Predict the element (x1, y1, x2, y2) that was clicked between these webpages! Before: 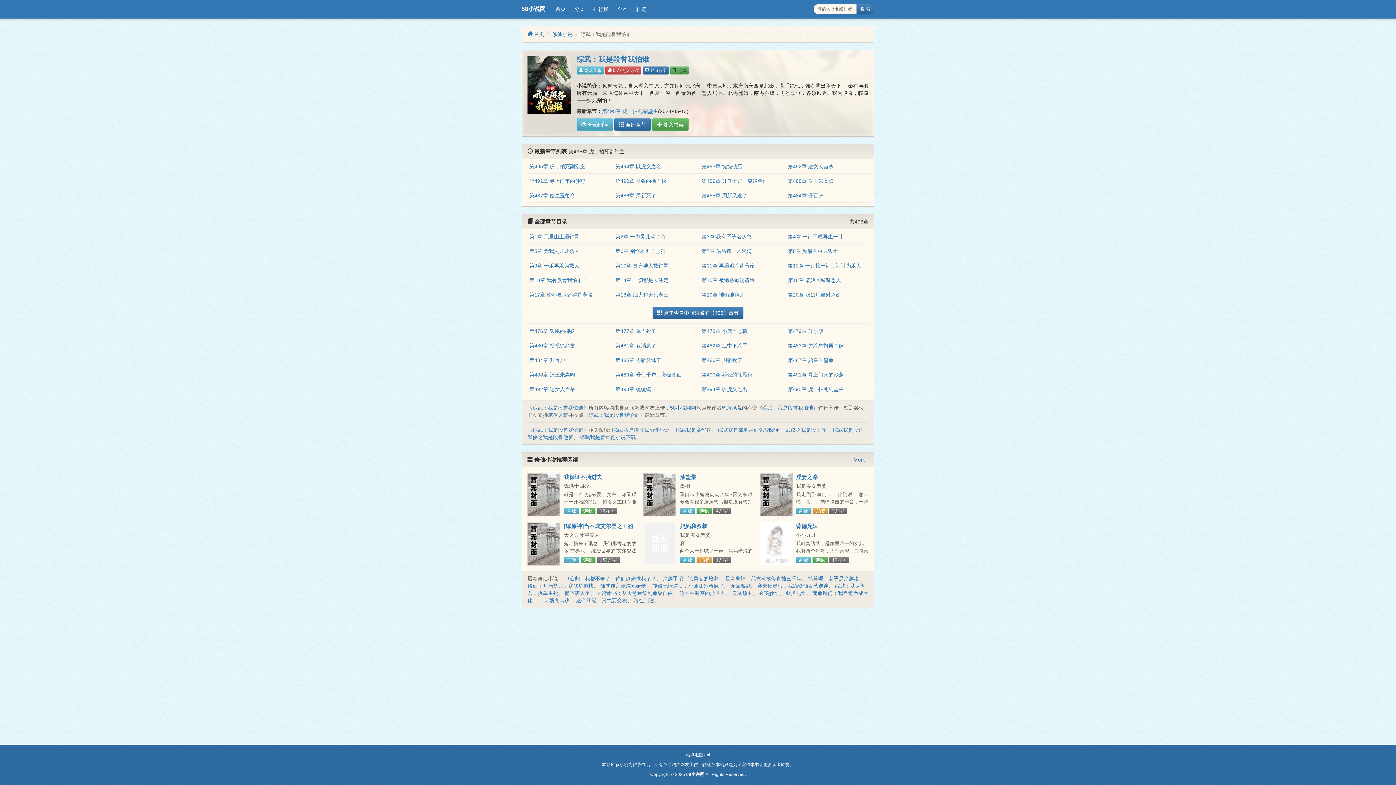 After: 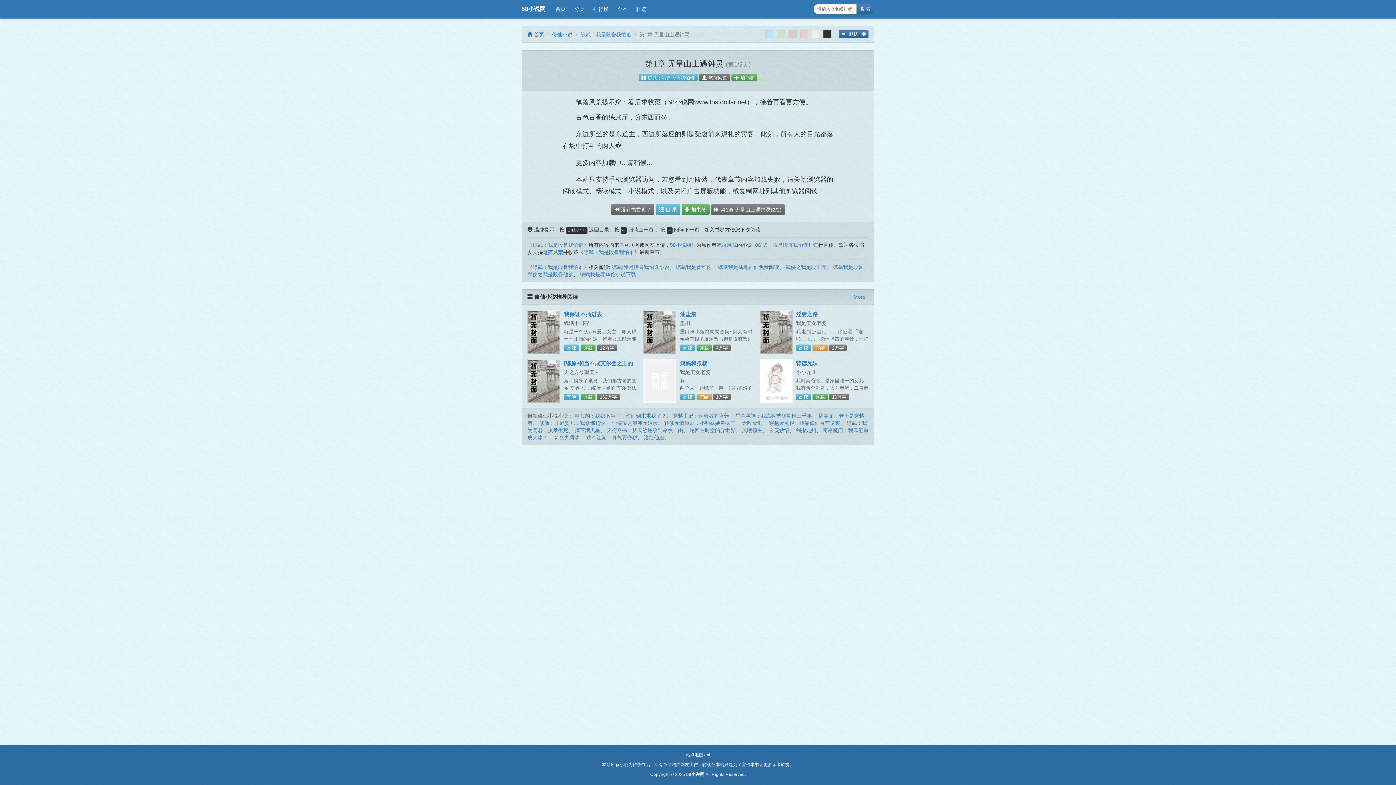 Action: bbox: (576, 118, 613, 131) label:  开始阅读